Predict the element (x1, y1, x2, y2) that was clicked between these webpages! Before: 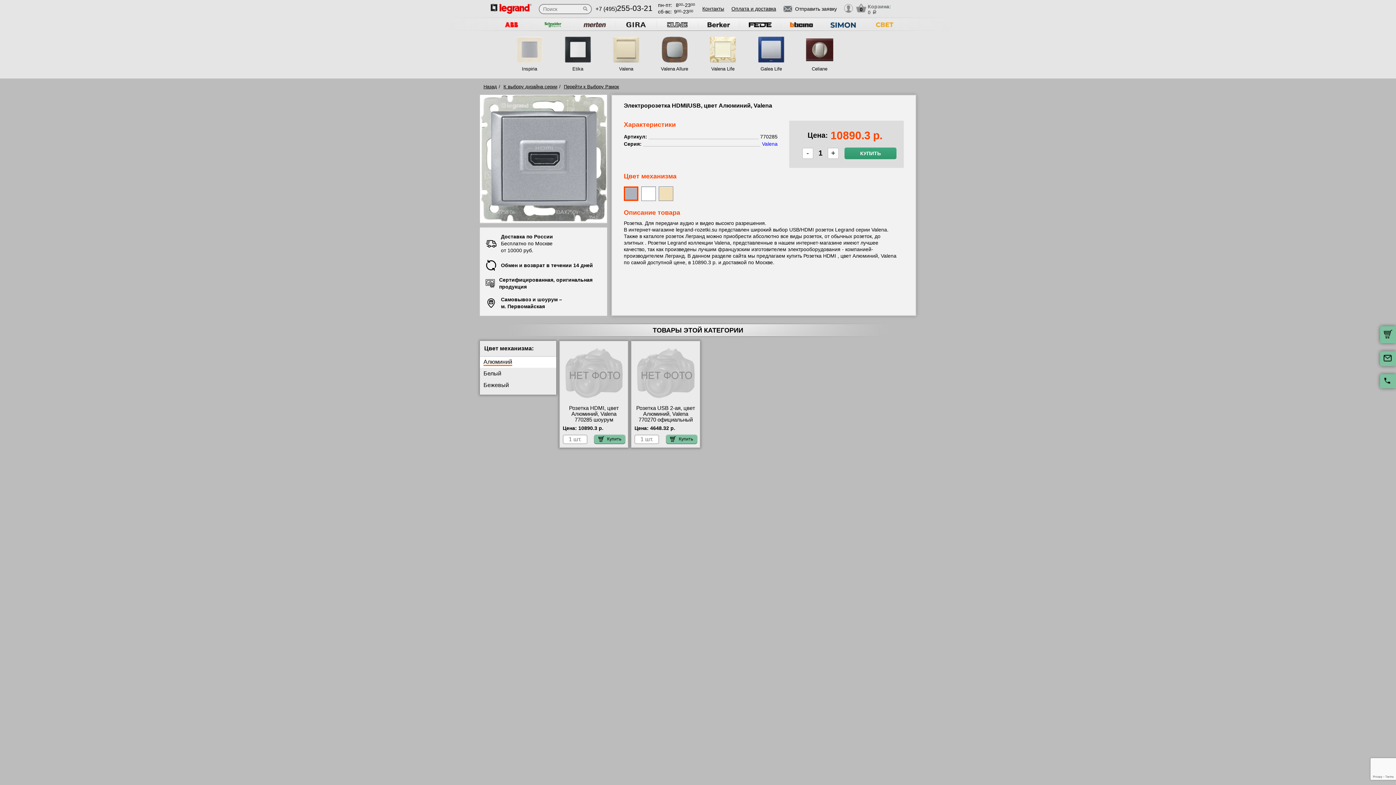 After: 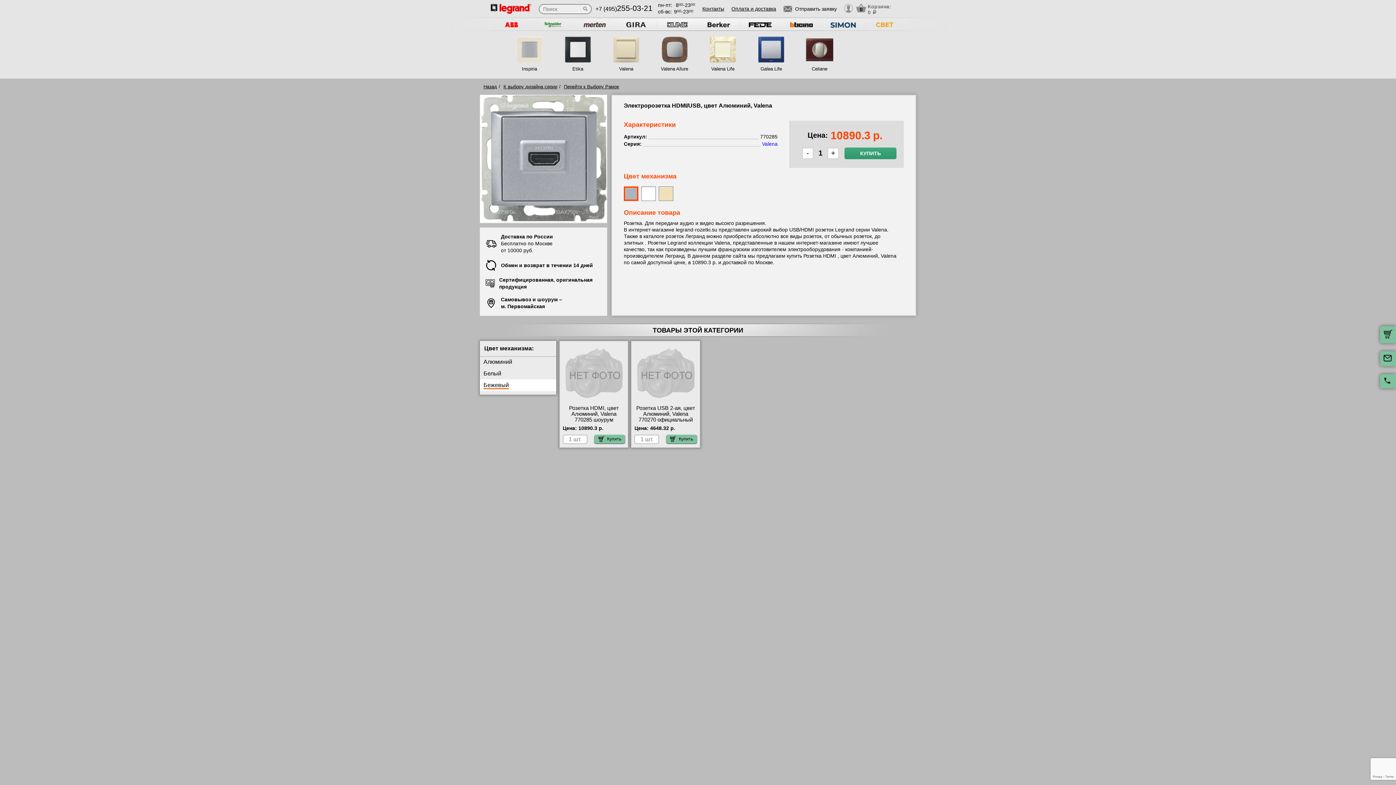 Action: bbox: (483, 382, 509, 388) label: Бежевый